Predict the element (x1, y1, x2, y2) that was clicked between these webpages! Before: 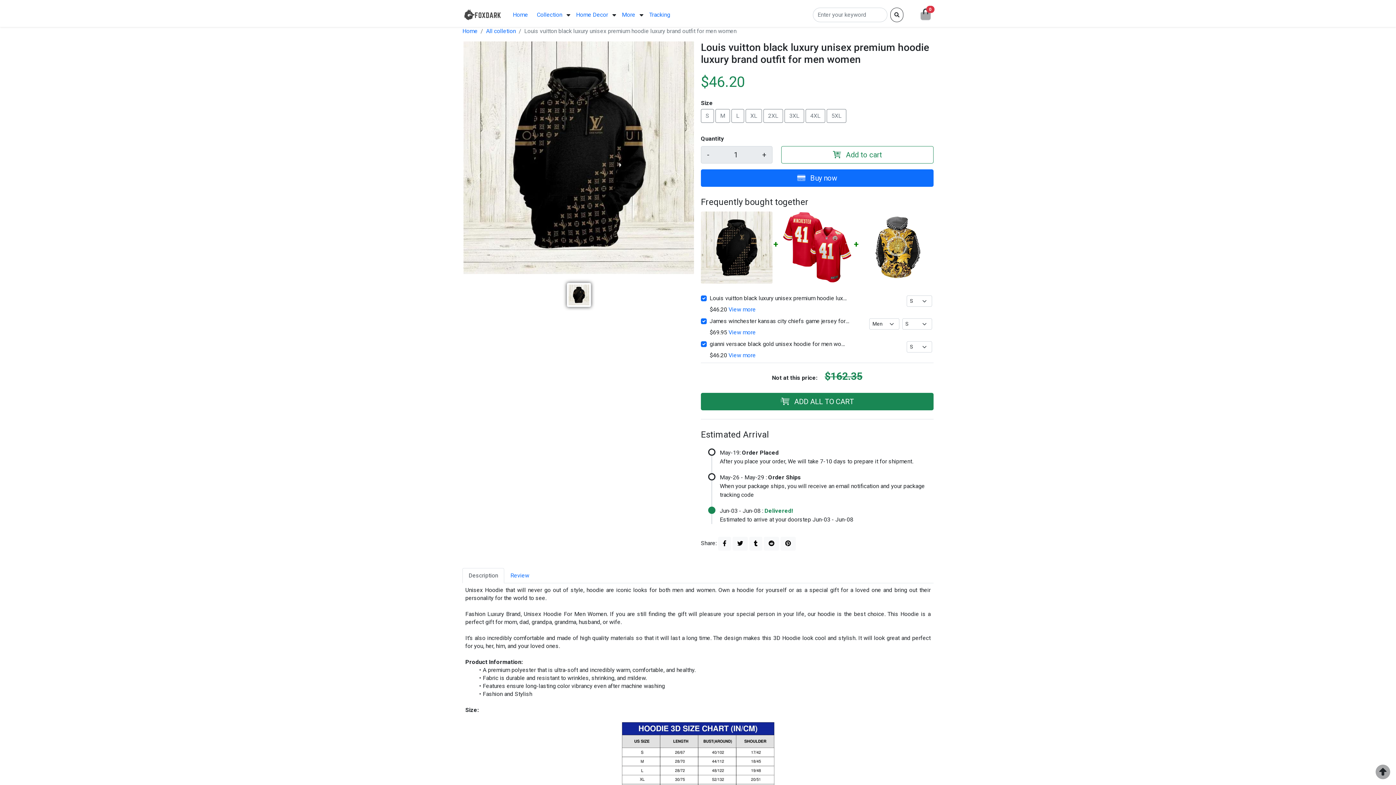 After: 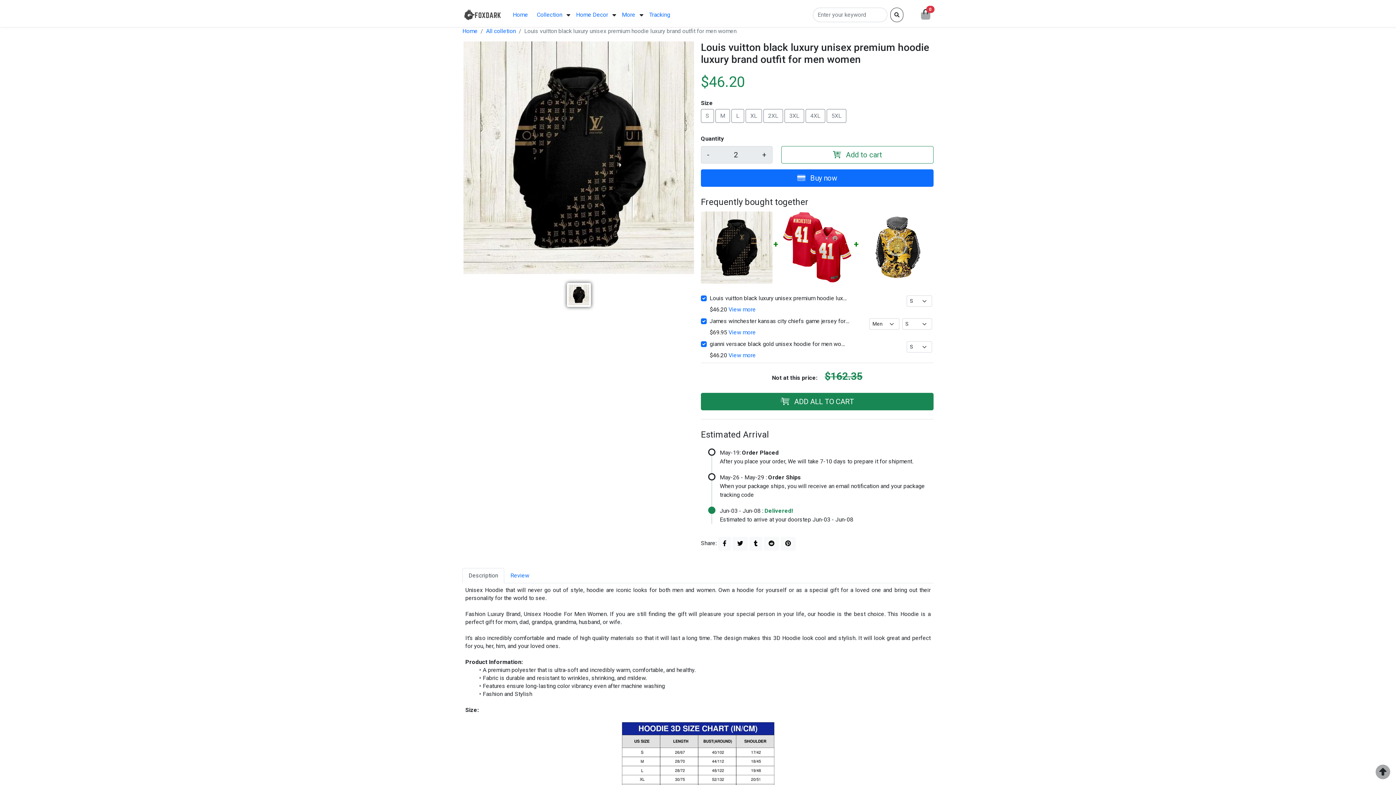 Action: label: + bbox: (756, 146, 772, 163)